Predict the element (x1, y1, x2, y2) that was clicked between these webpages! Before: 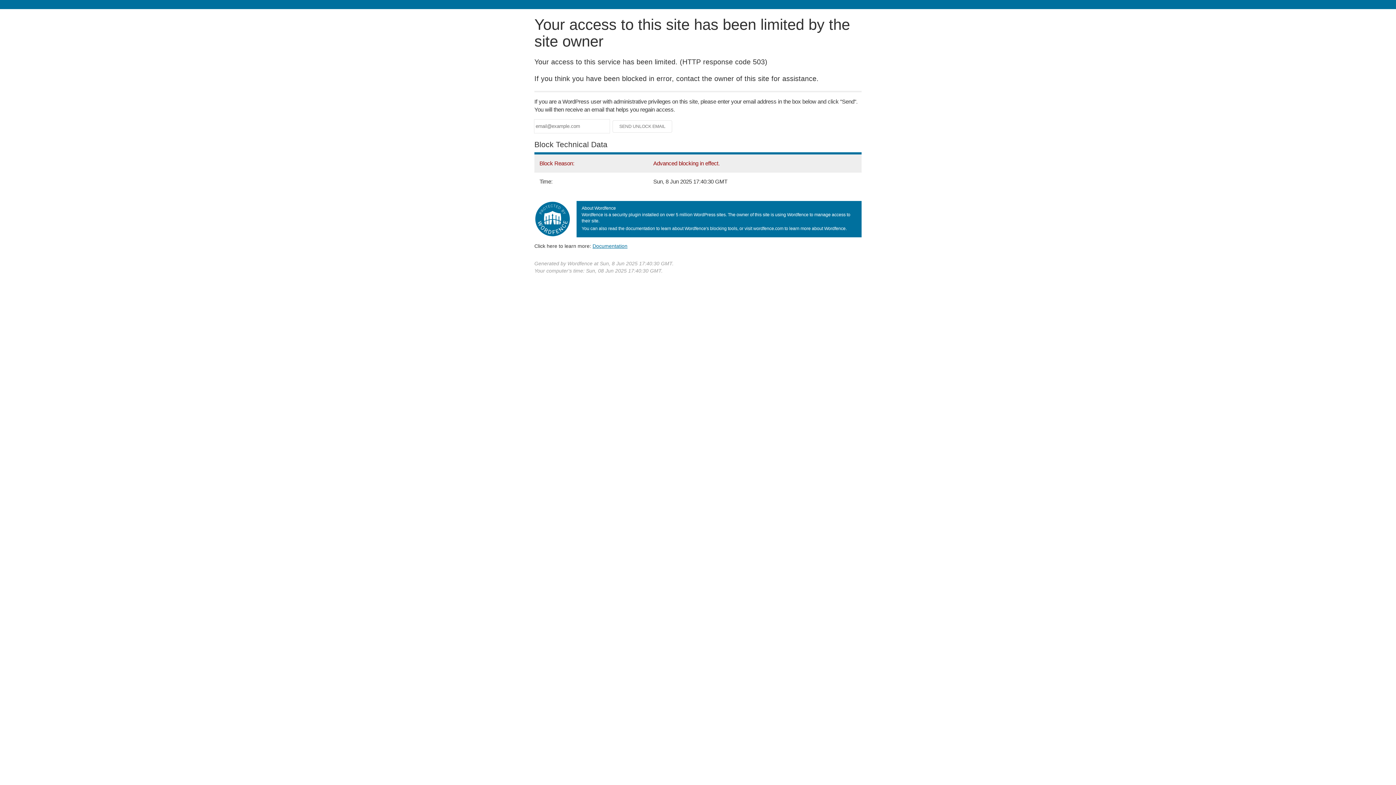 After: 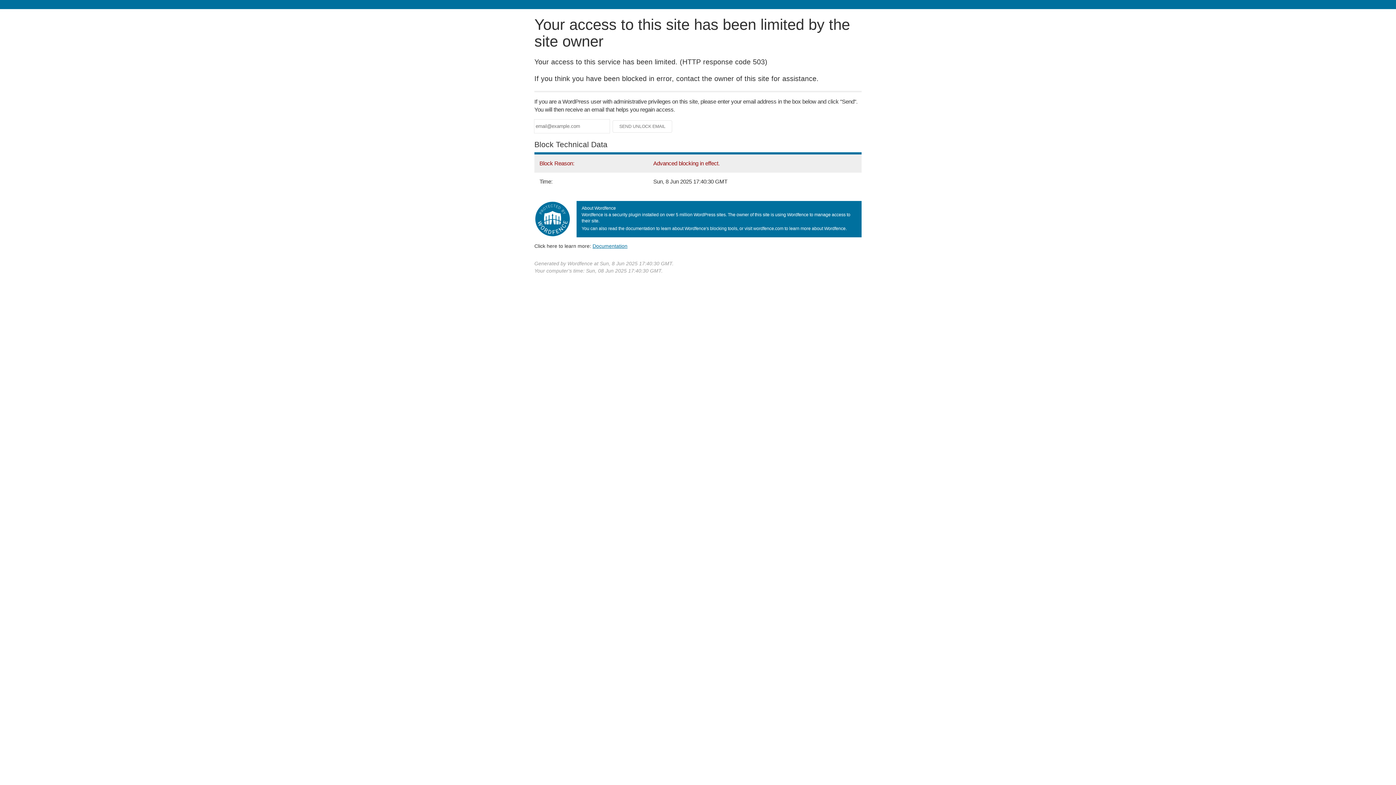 Action: bbox: (592, 243, 627, 248) label: Documentation